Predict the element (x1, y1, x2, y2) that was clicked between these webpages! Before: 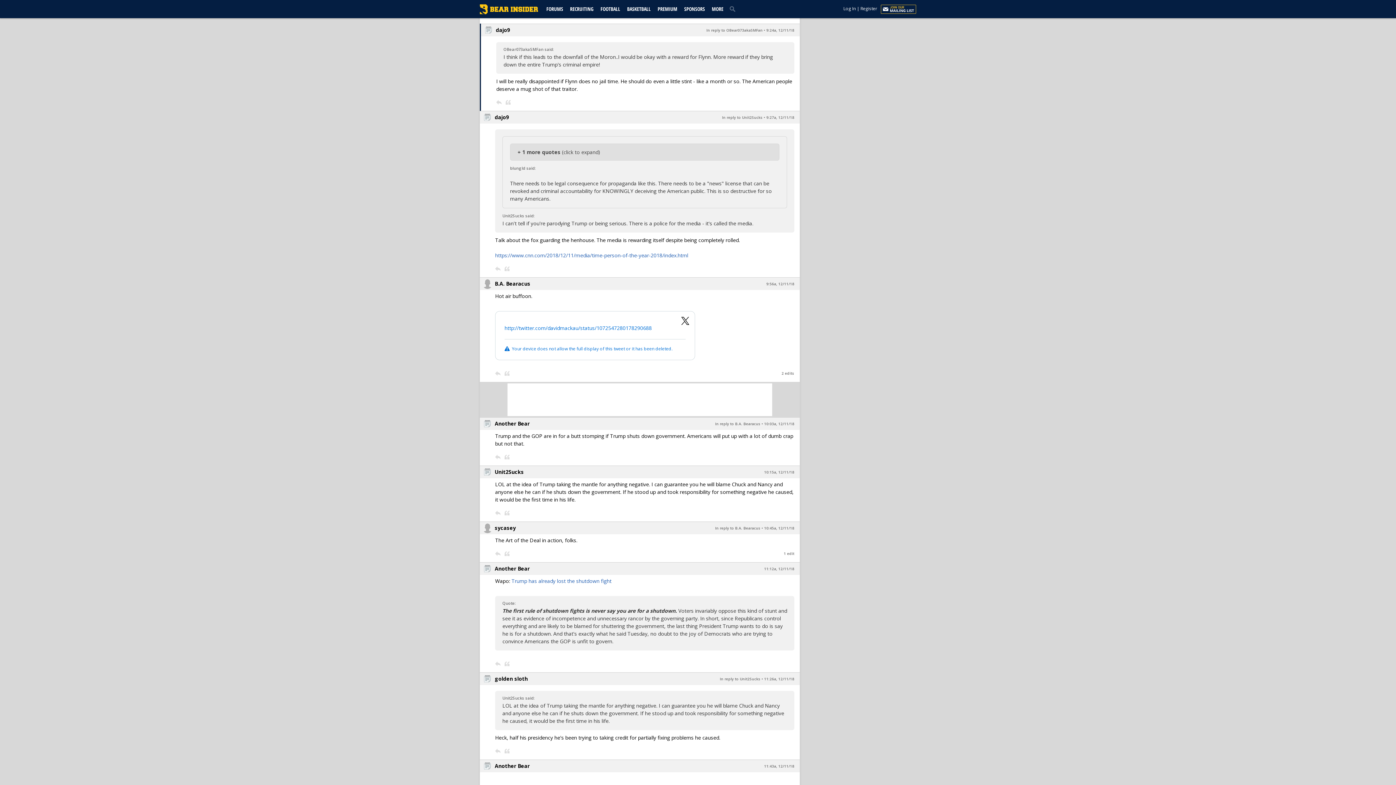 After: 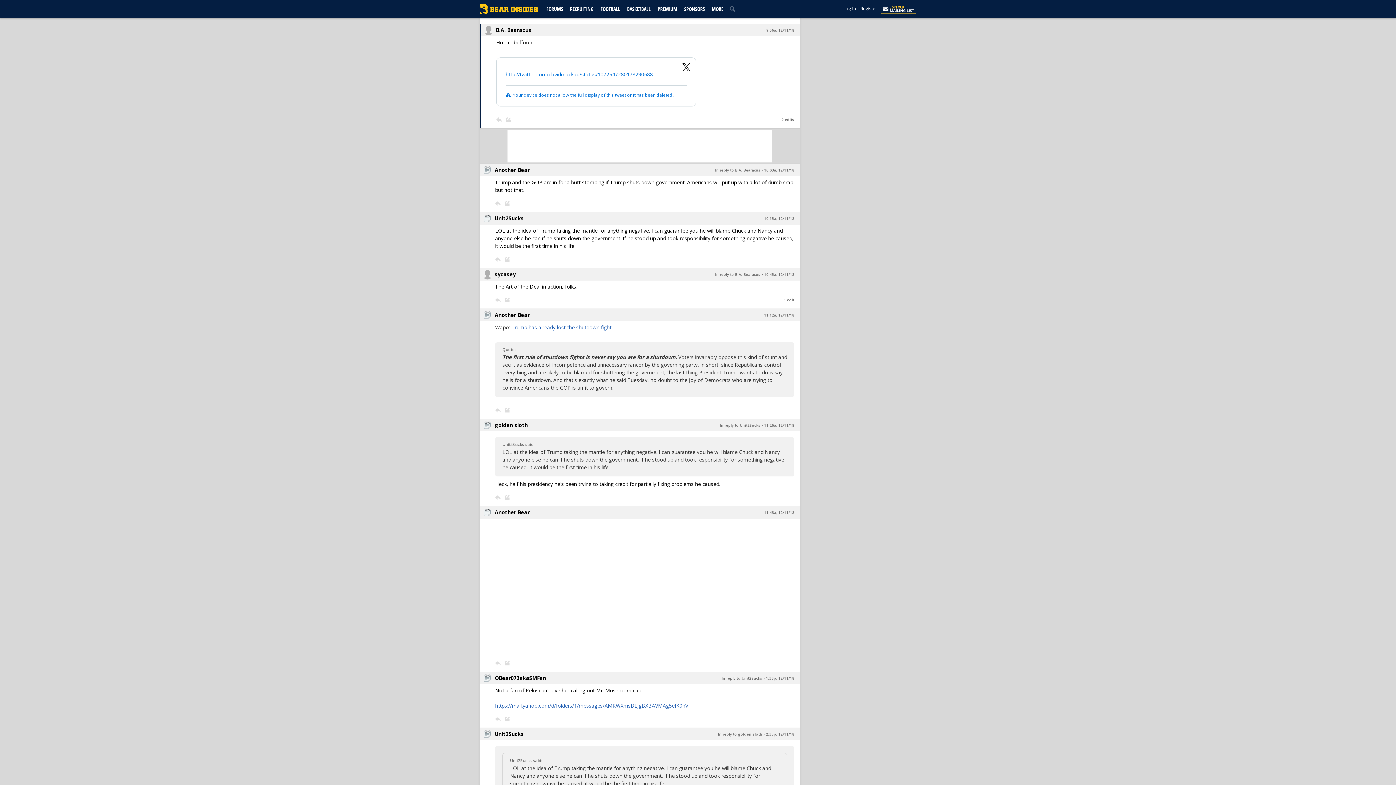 Action: bbox: (766, 281, 794, 286) label: 9:56a, 12/11/18